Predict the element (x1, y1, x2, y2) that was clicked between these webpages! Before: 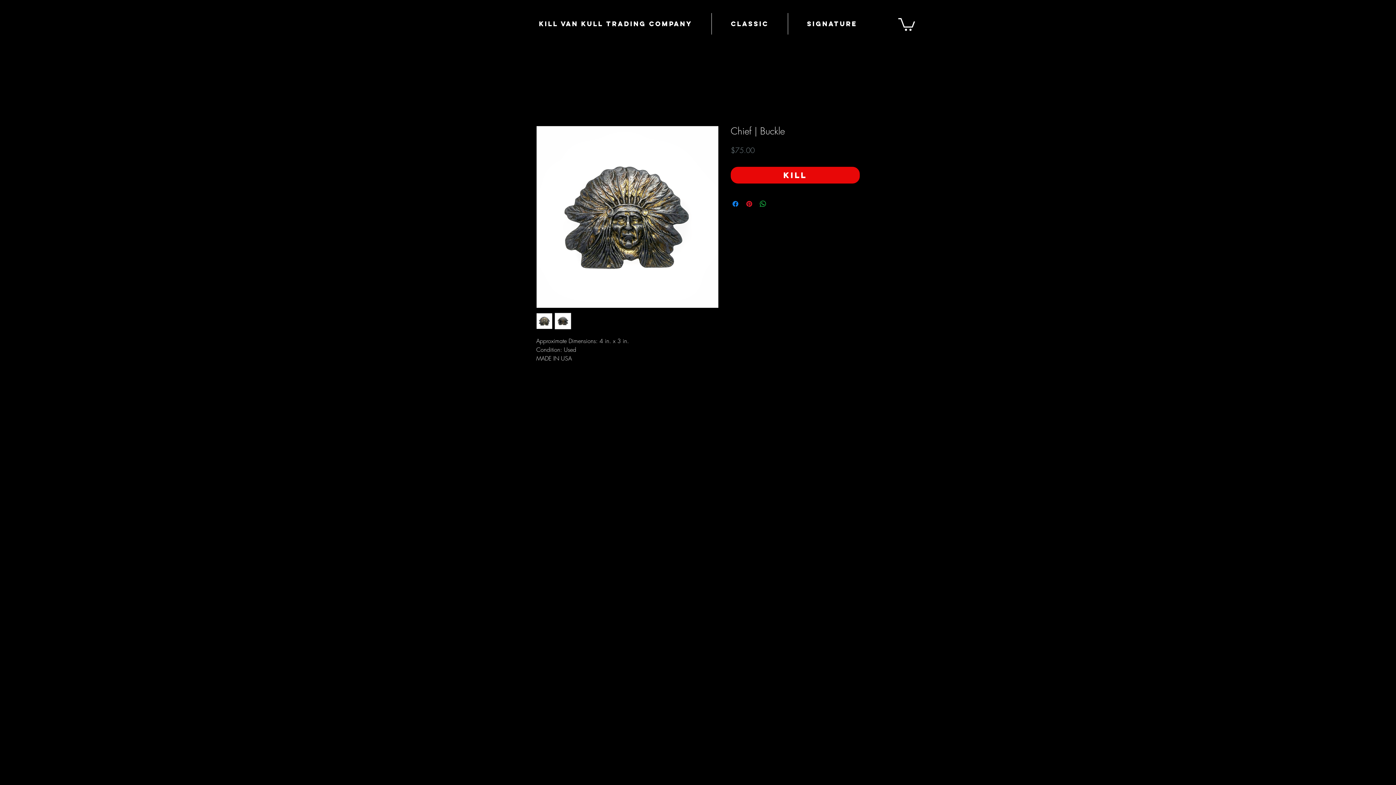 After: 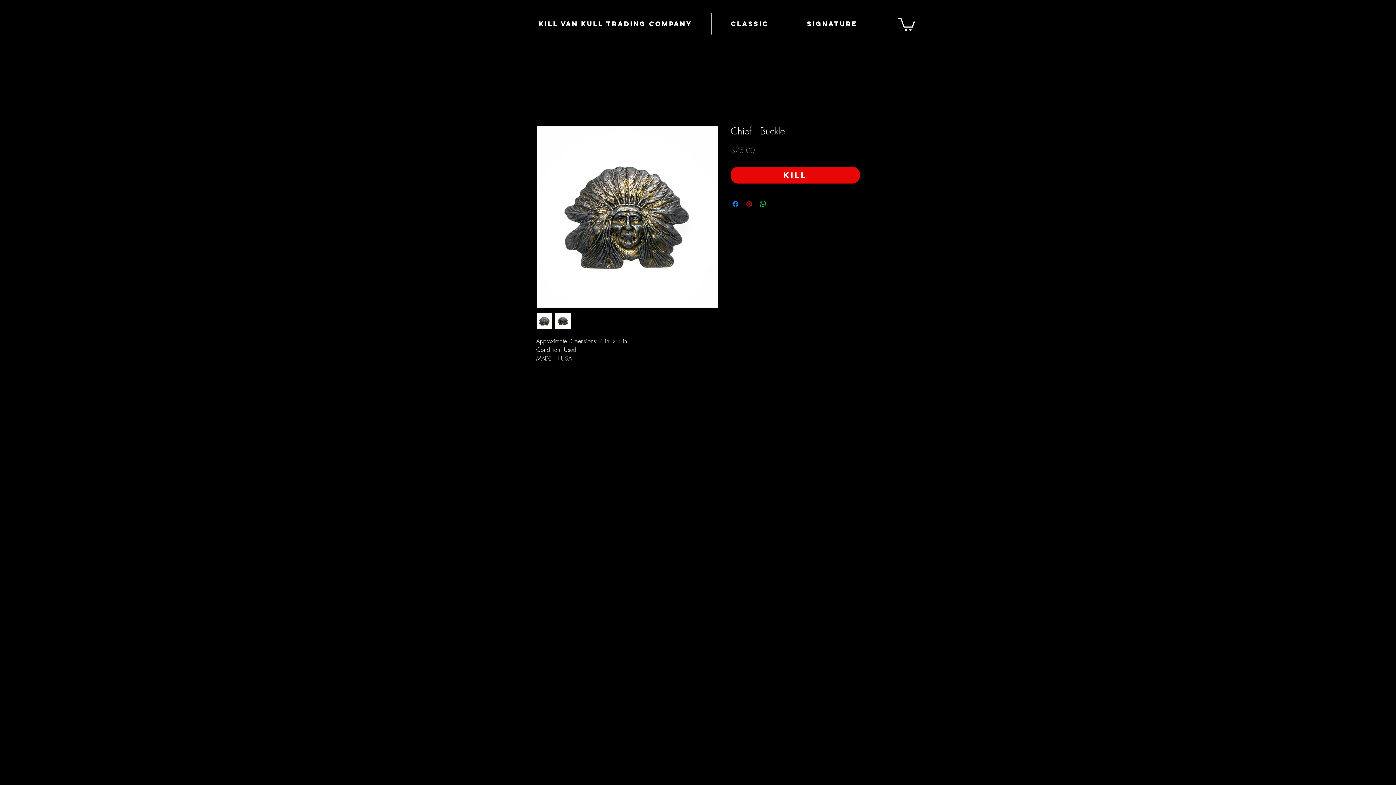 Action: label: Pin on Pinterest bbox: (745, 199, 753, 208)